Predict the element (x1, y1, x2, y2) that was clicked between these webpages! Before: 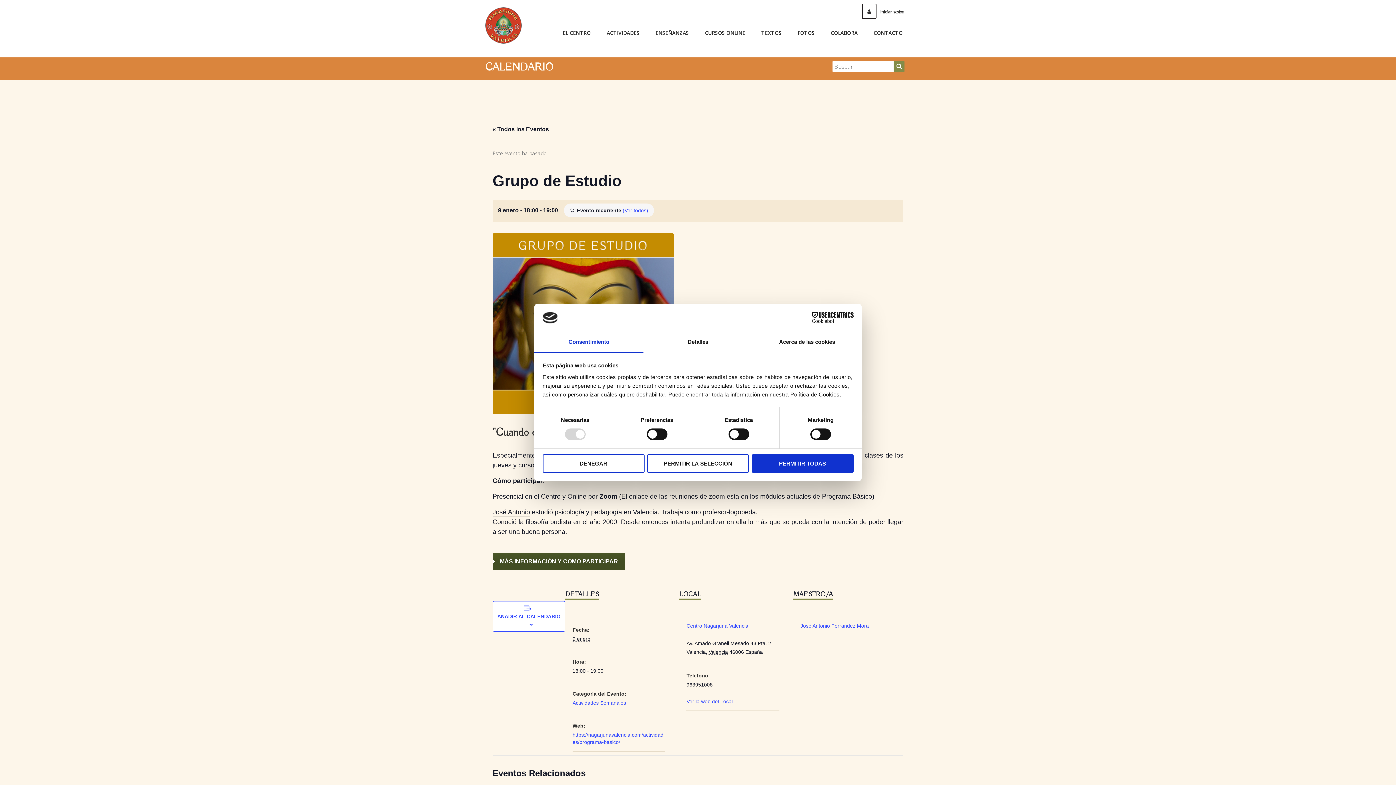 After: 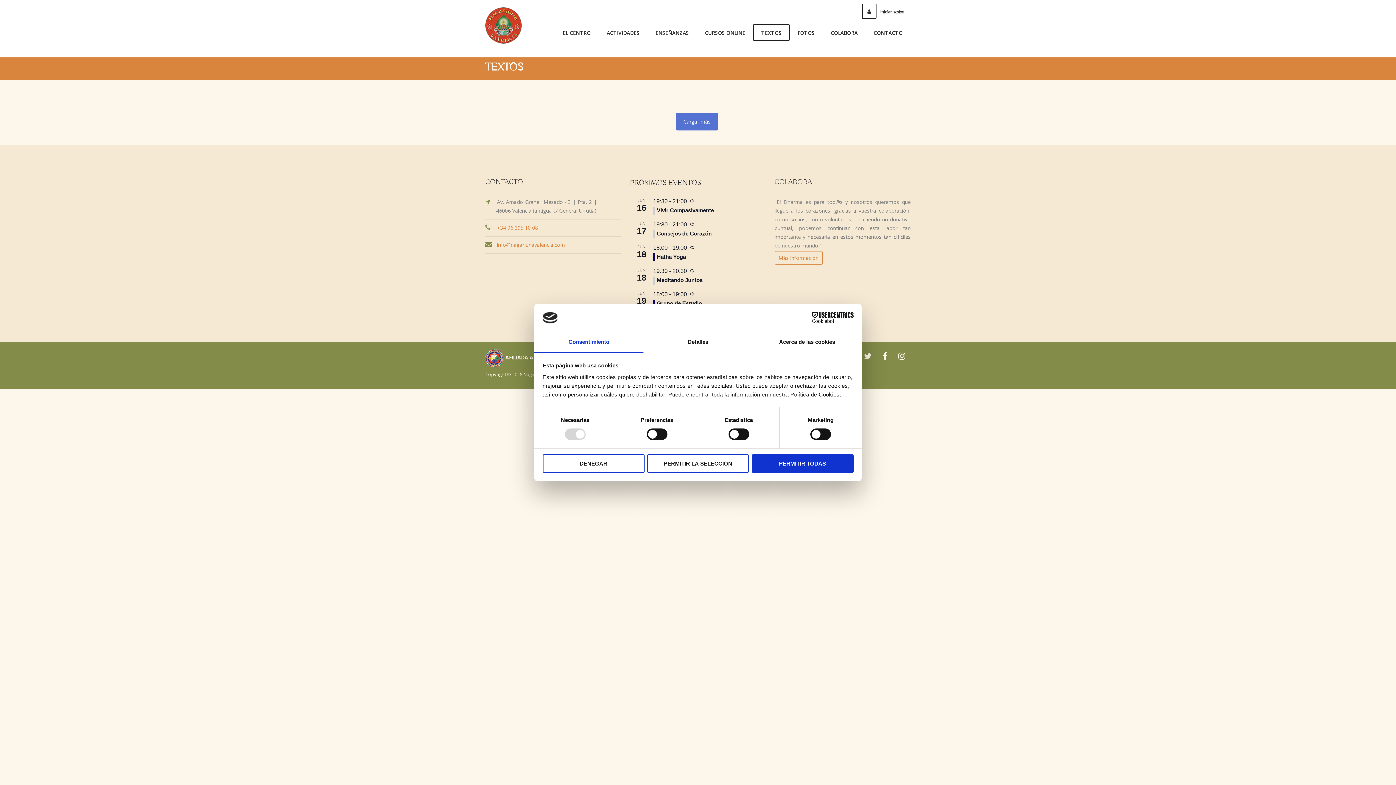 Action: label: TEXTOS bbox: (753, 24, 789, 41)